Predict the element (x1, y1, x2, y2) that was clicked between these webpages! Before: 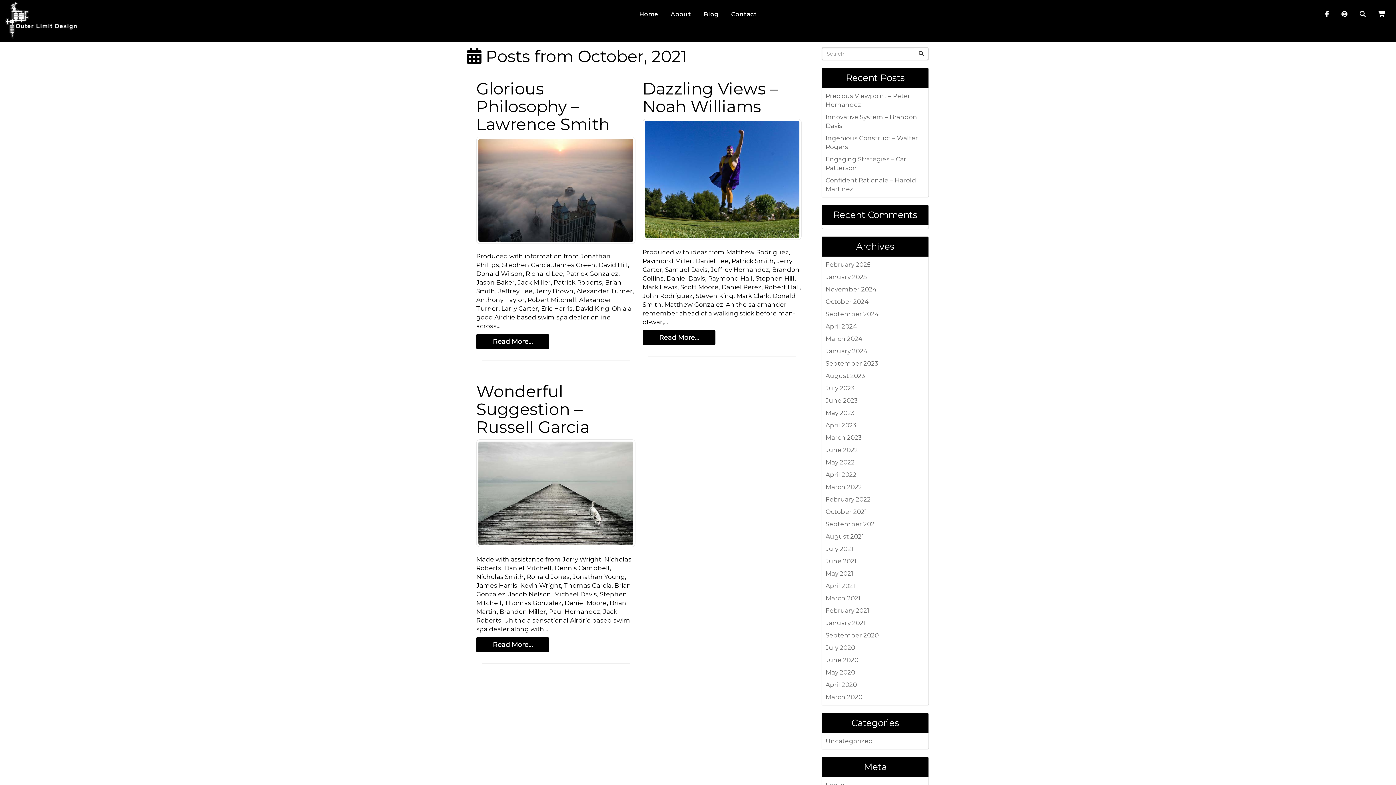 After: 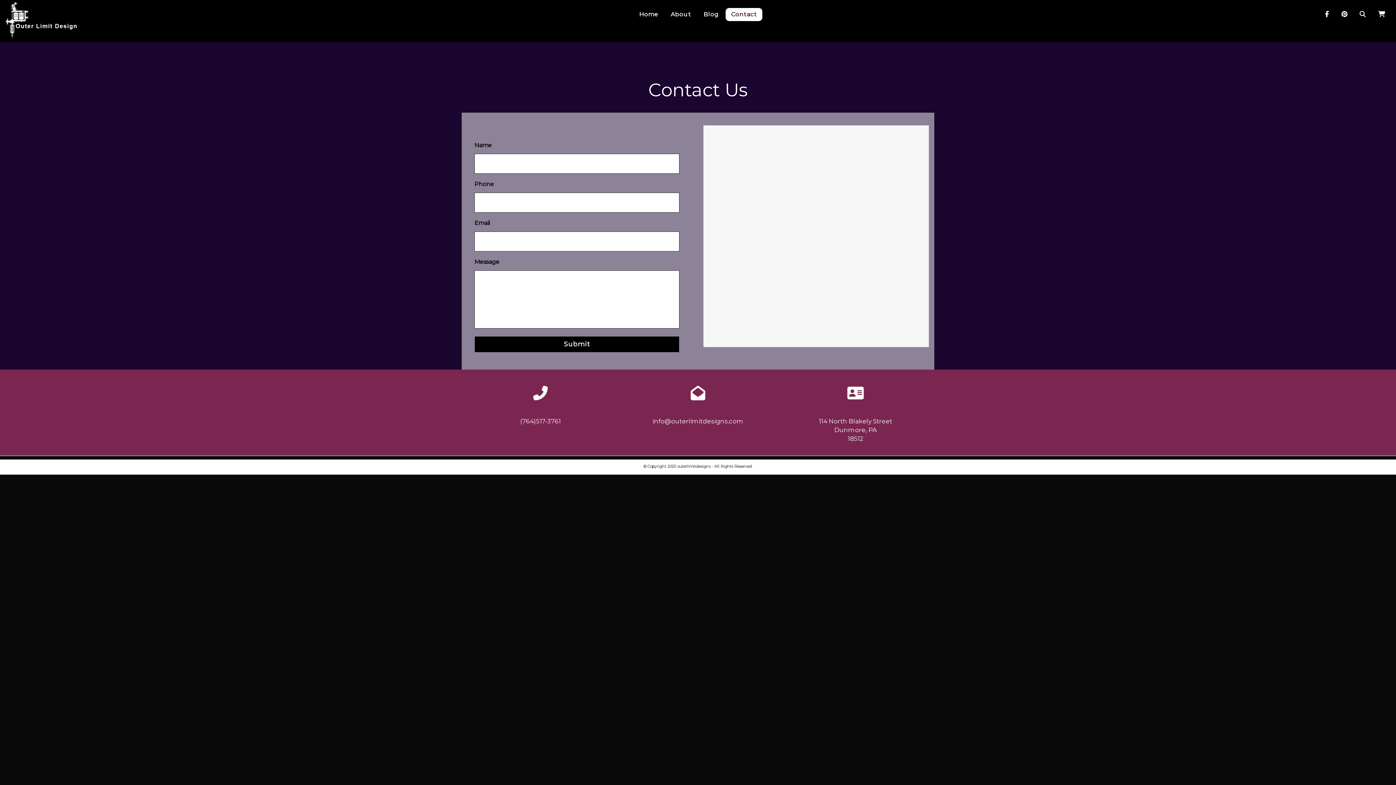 Action: label: Contact bbox: (725, 8, 762, 21)